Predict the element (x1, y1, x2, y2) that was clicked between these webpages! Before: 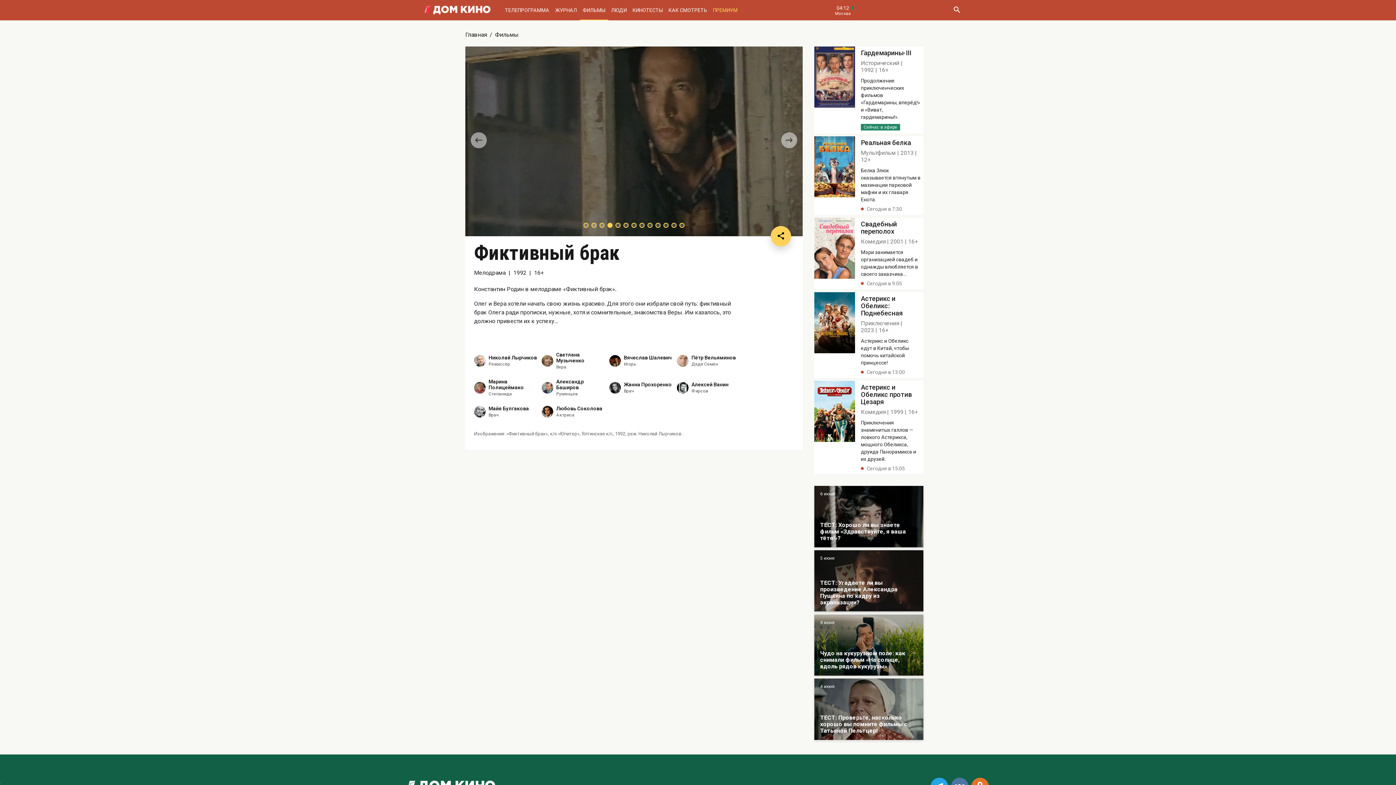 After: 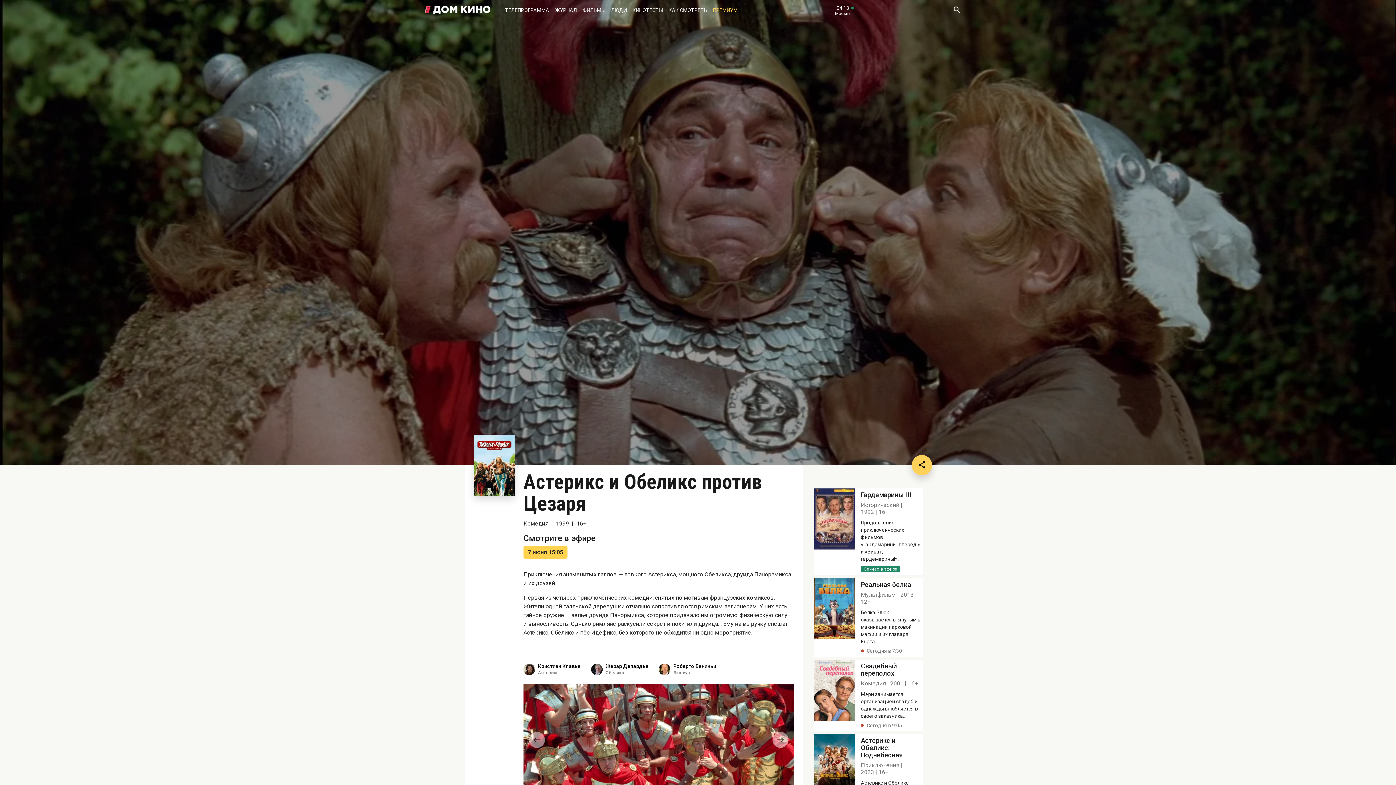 Action: bbox: (861, 384, 920, 405) label: Астерикс и Обеликс против Цезаря